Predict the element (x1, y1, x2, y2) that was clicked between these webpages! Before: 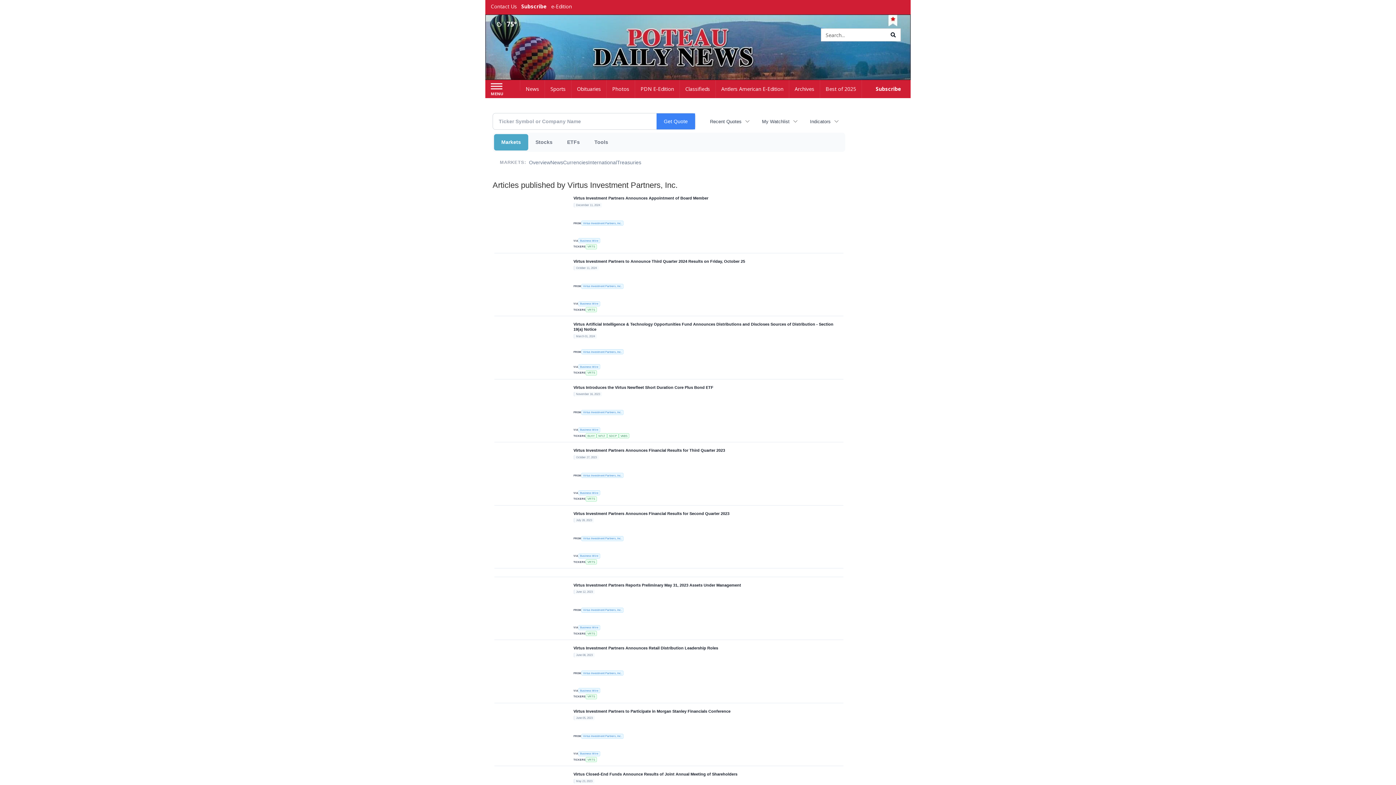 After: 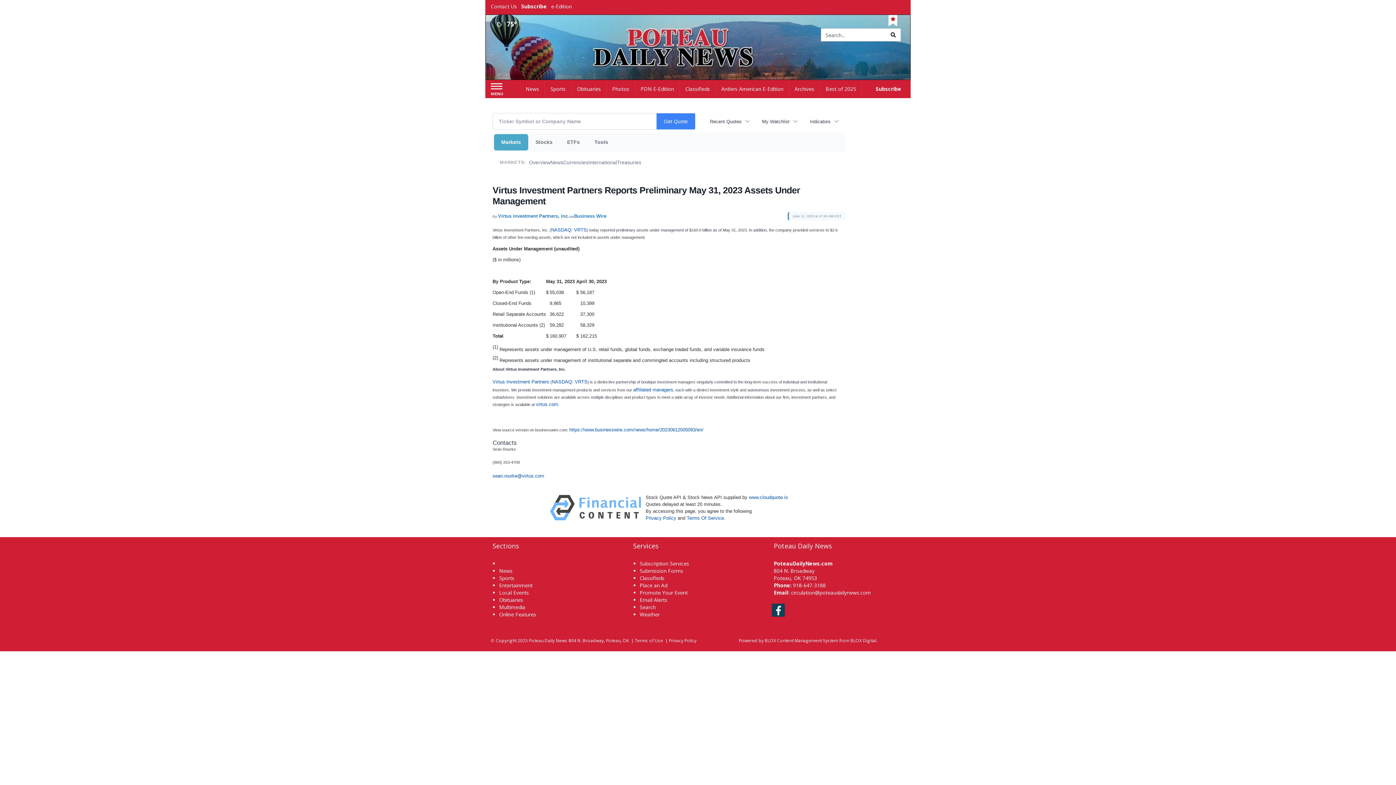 Action: bbox: (573, 582, 840, 587) label: Virtus Investment Partners Reports Preliminary May 31, 2023 Assets Under Management